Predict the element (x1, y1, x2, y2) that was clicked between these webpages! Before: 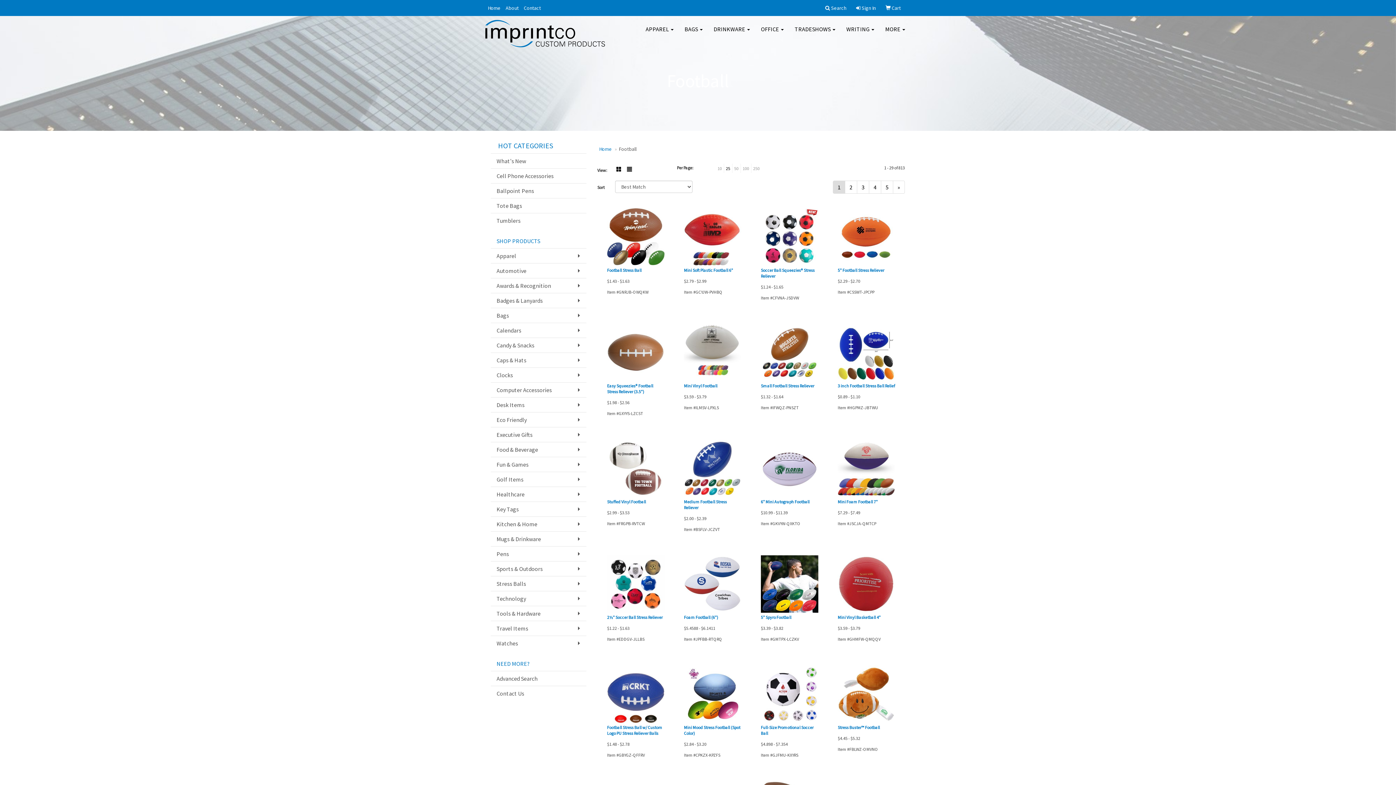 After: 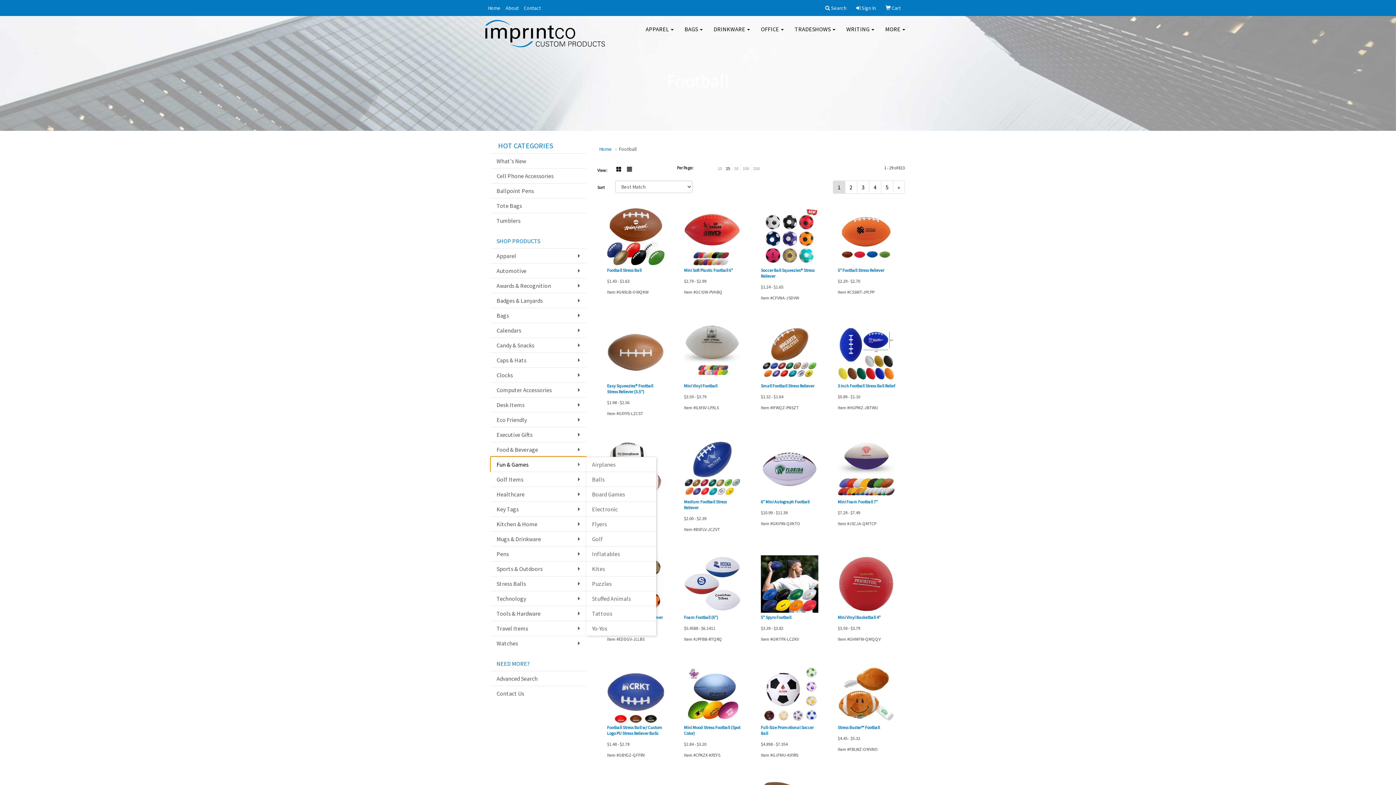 Action: bbox: (490, 457, 586, 472) label: Fun & Games